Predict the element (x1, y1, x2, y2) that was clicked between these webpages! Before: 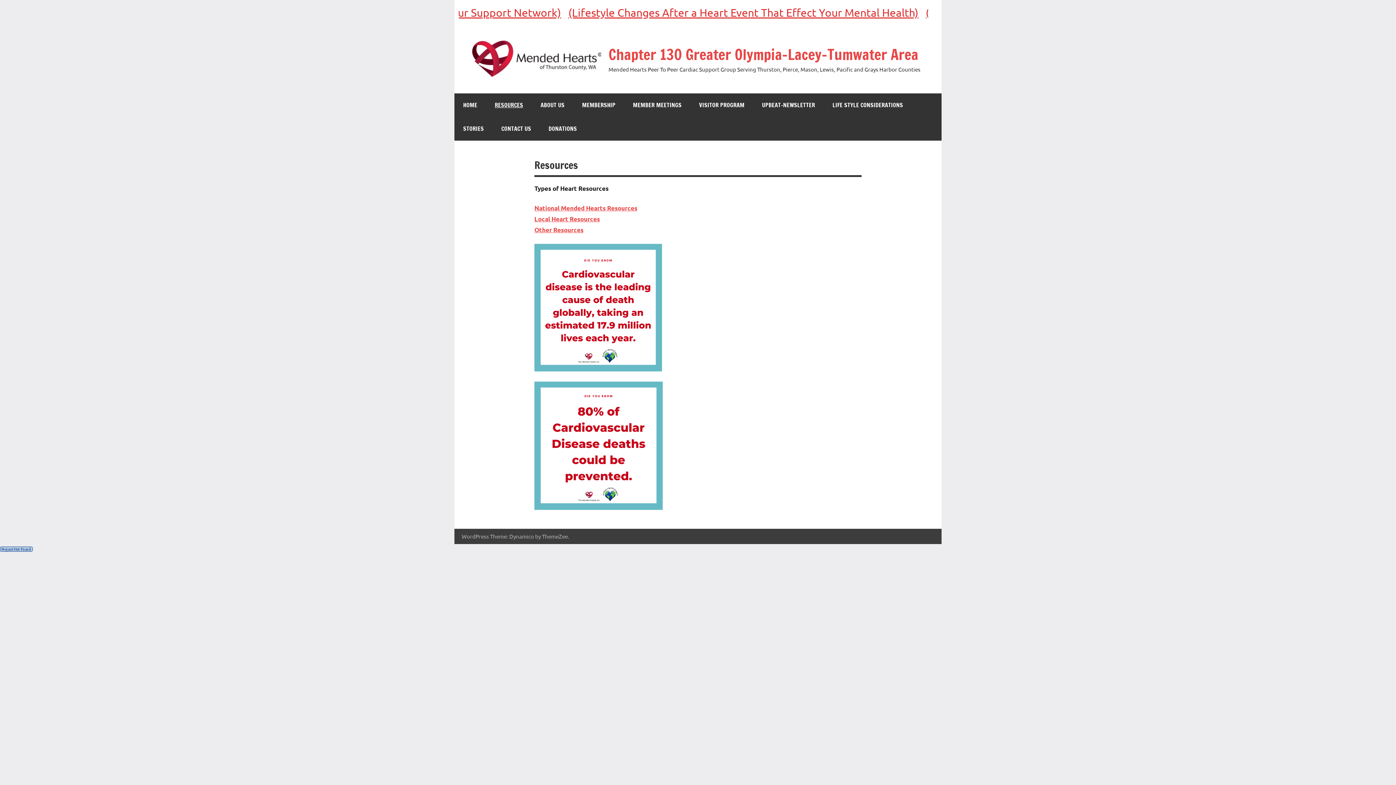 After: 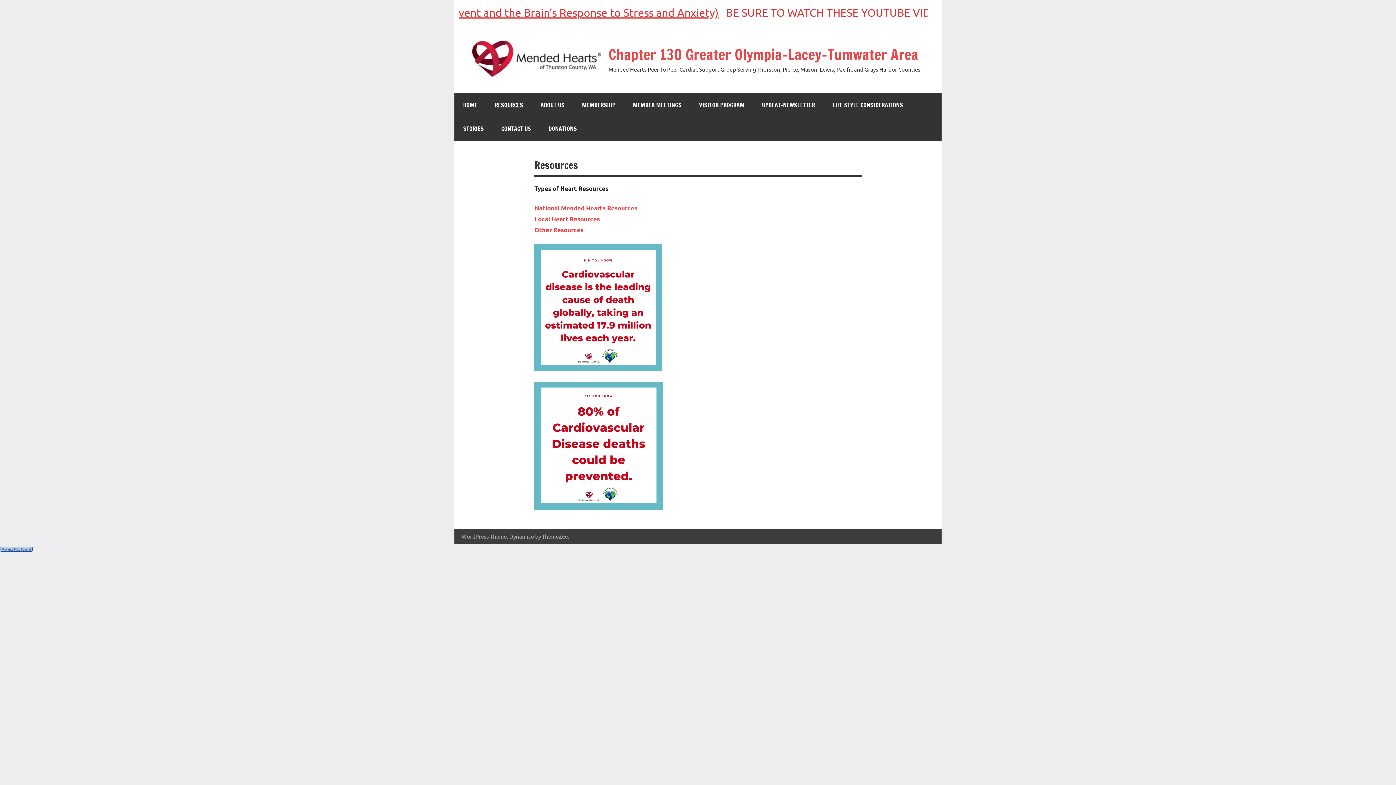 Action: bbox: (0, 545, 32, 552)